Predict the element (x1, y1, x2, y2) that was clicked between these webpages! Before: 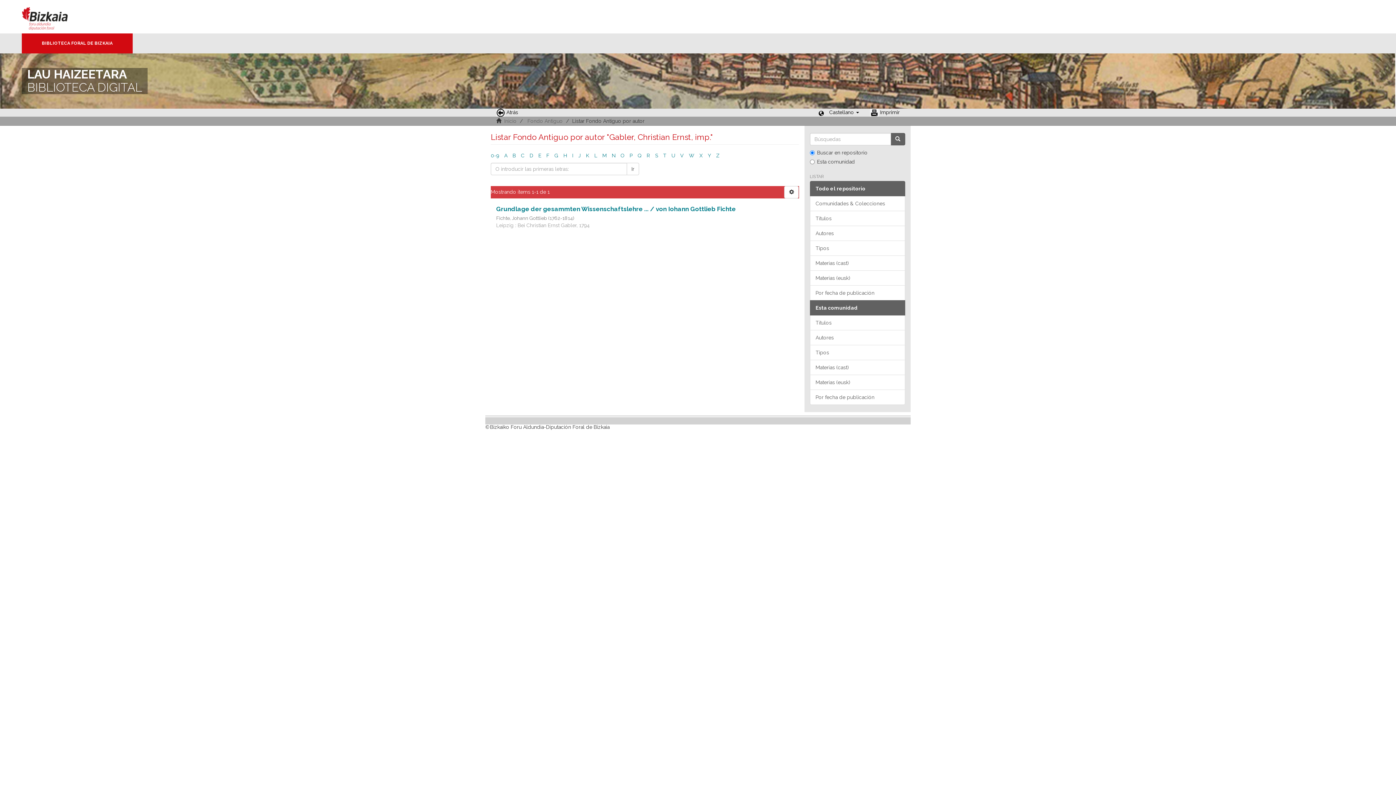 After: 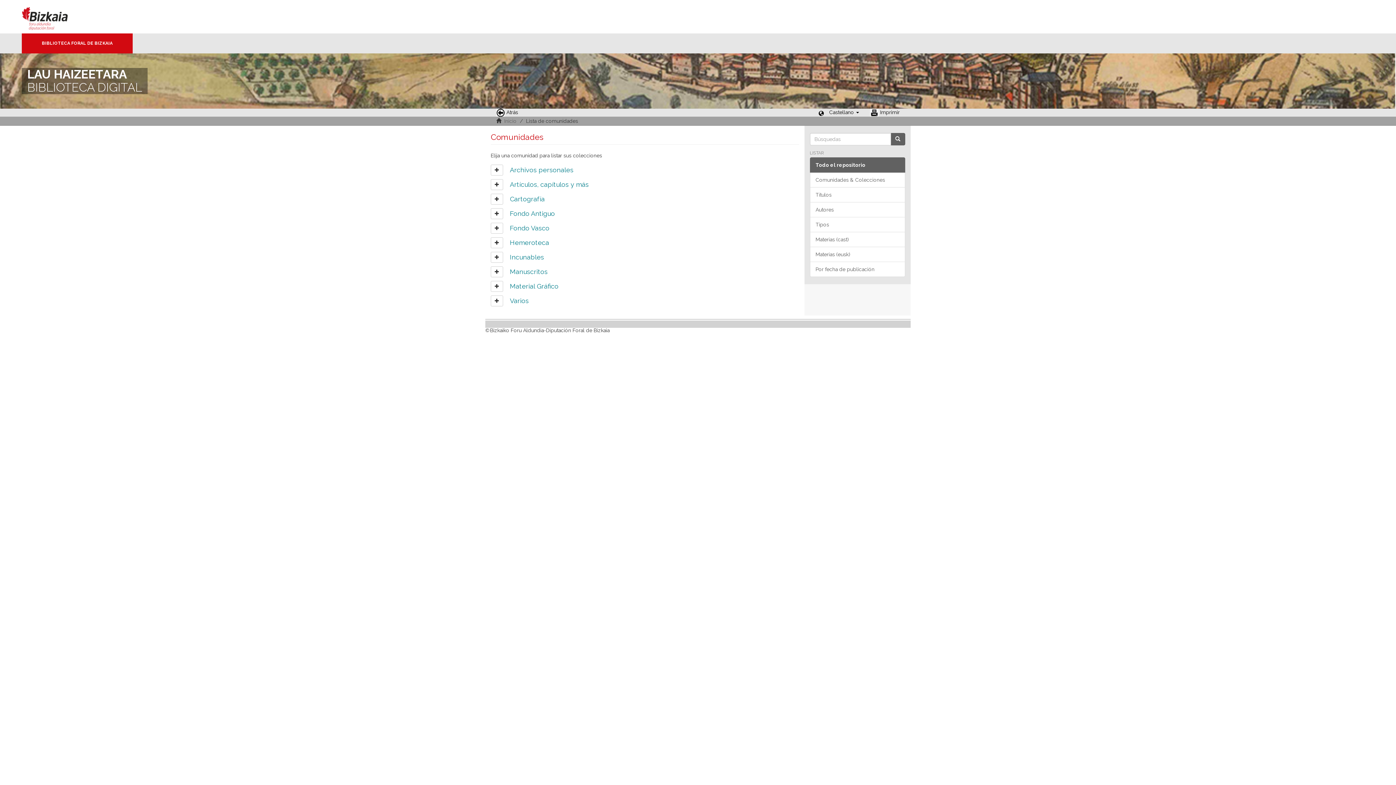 Action: label: Comunidades & Colecciones bbox: (810, 196, 905, 211)